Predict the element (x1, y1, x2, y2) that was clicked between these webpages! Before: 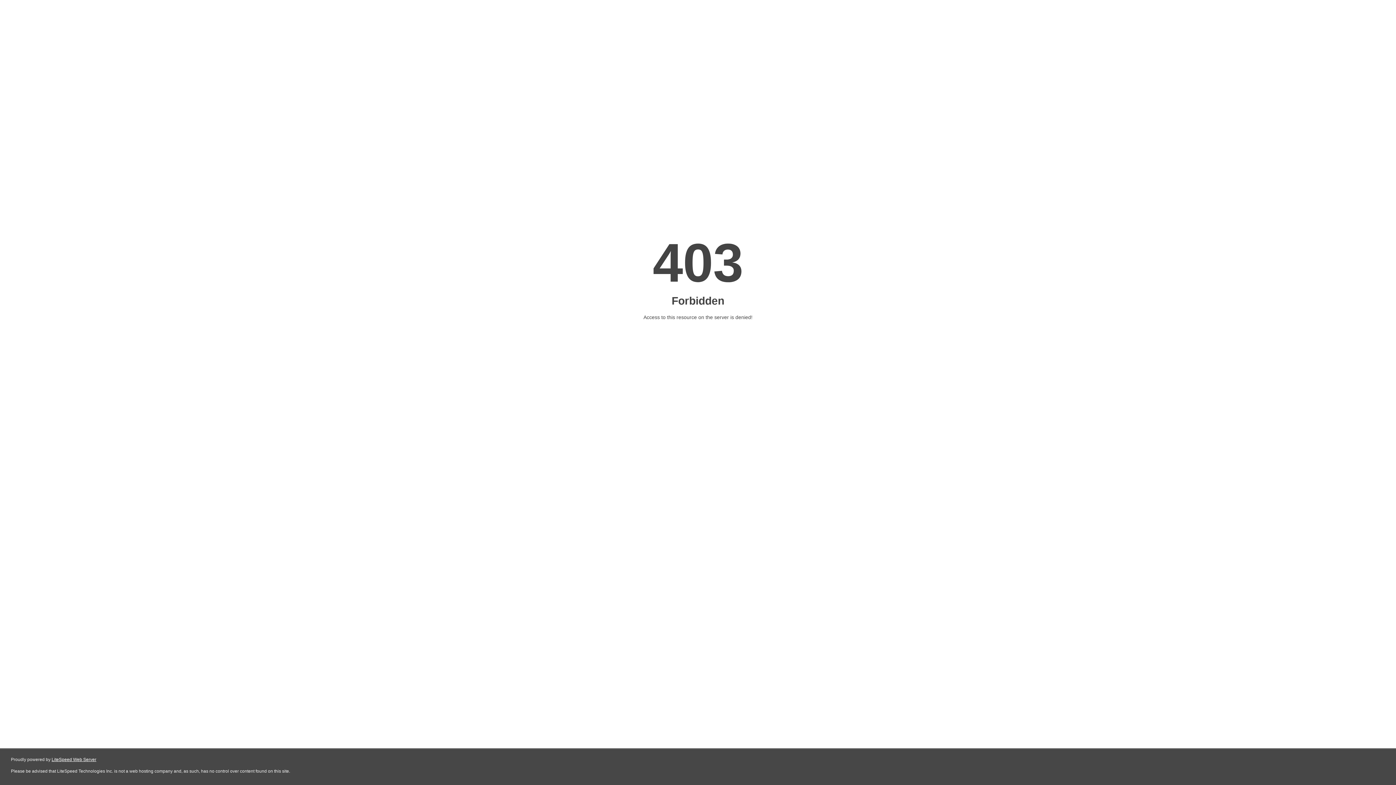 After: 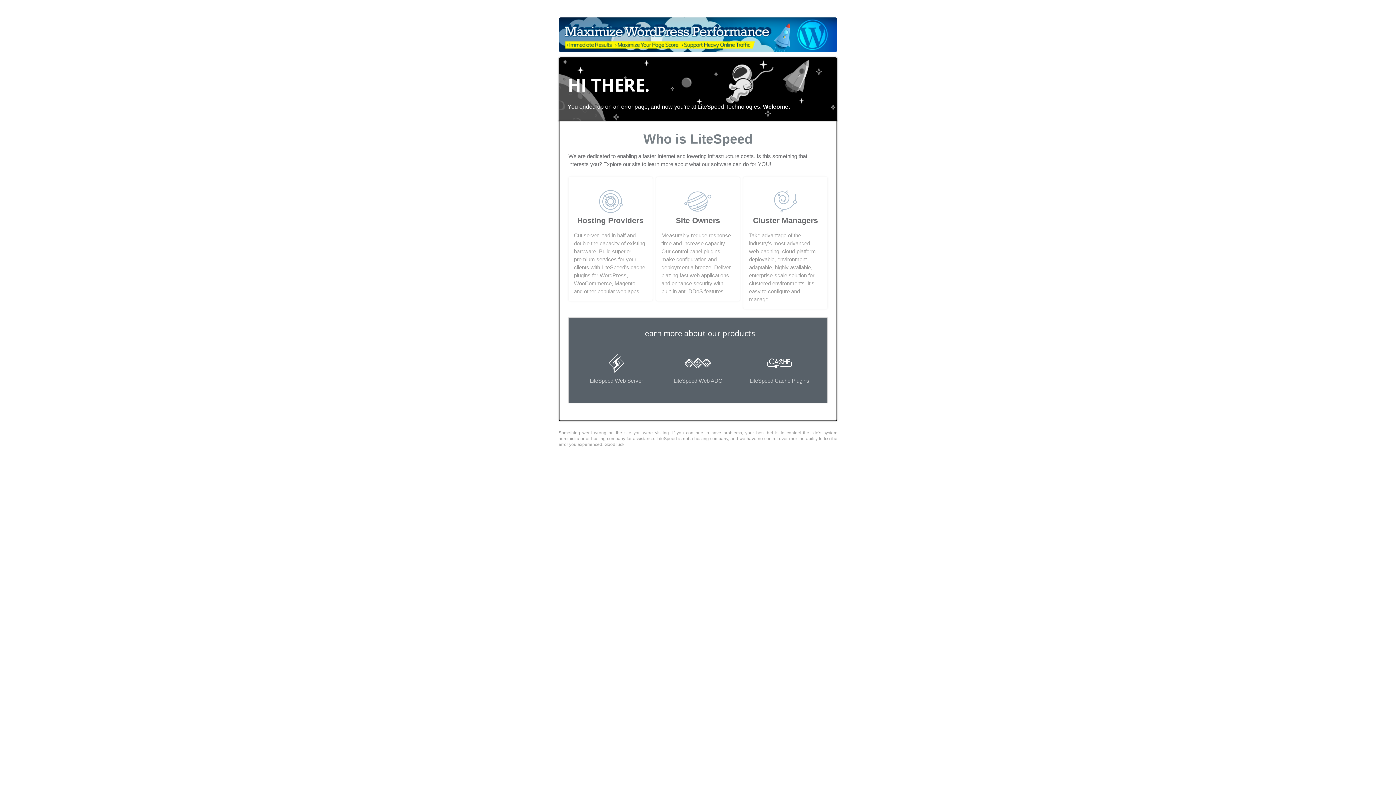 Action: label: LiteSpeed Web Server bbox: (51, 757, 96, 762)